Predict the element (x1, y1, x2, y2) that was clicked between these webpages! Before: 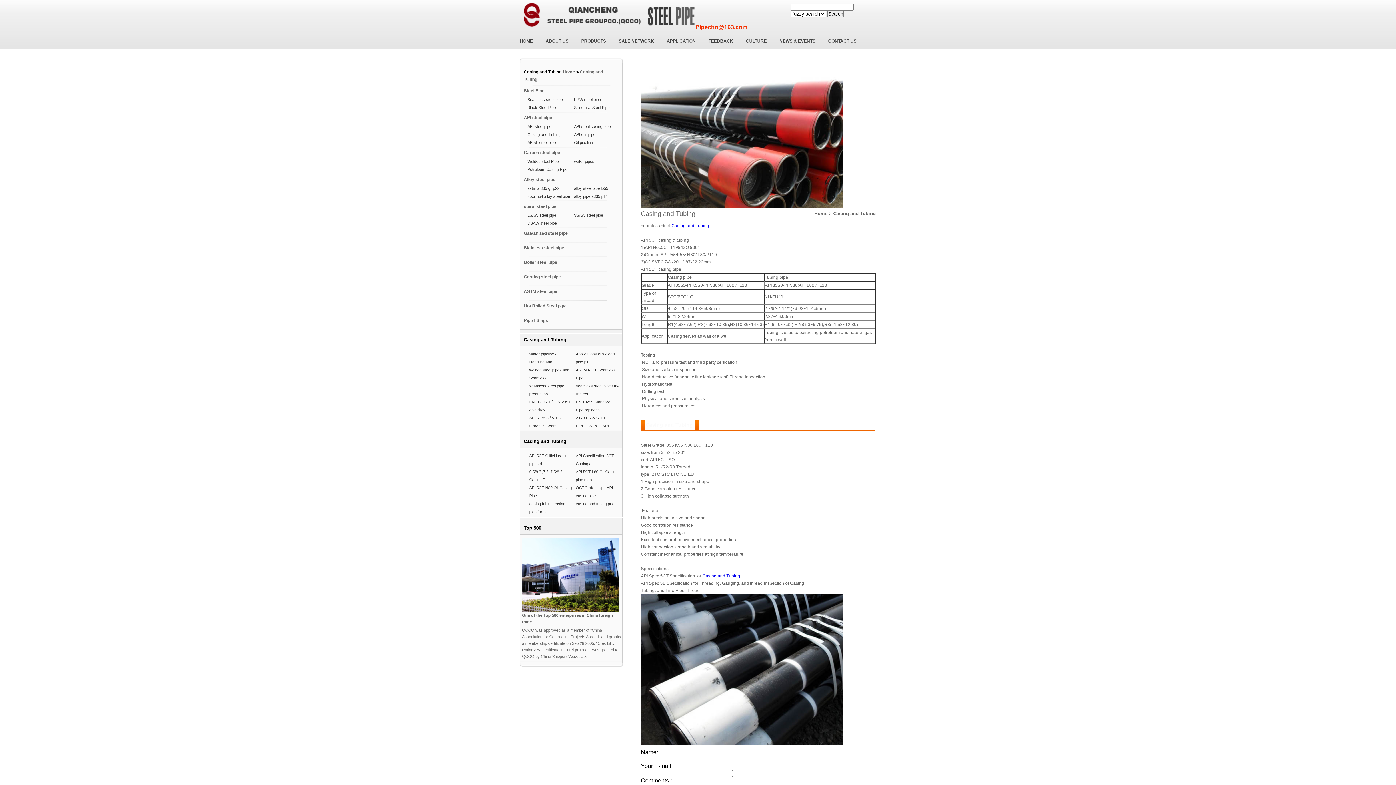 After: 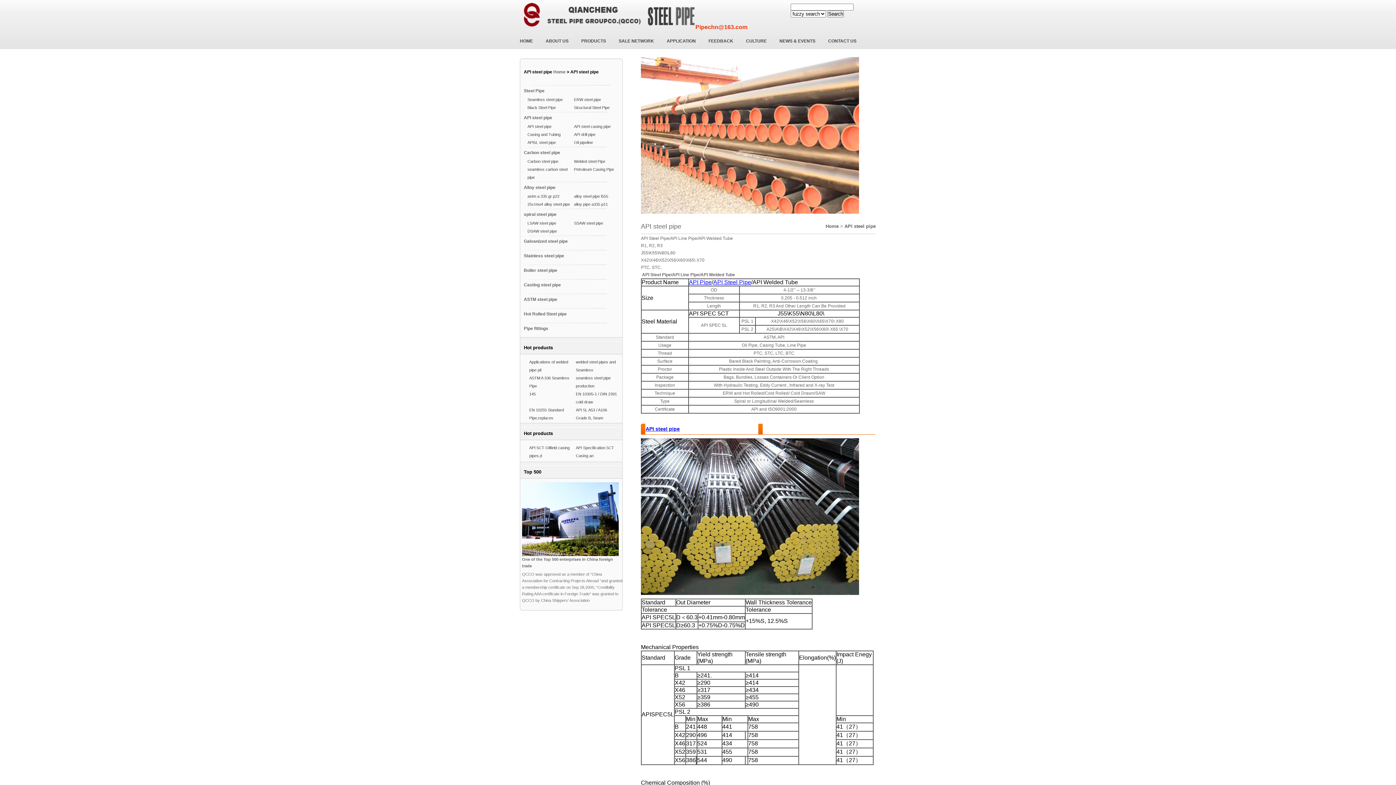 Action: label: API steel pipe bbox: (524, 115, 552, 120)